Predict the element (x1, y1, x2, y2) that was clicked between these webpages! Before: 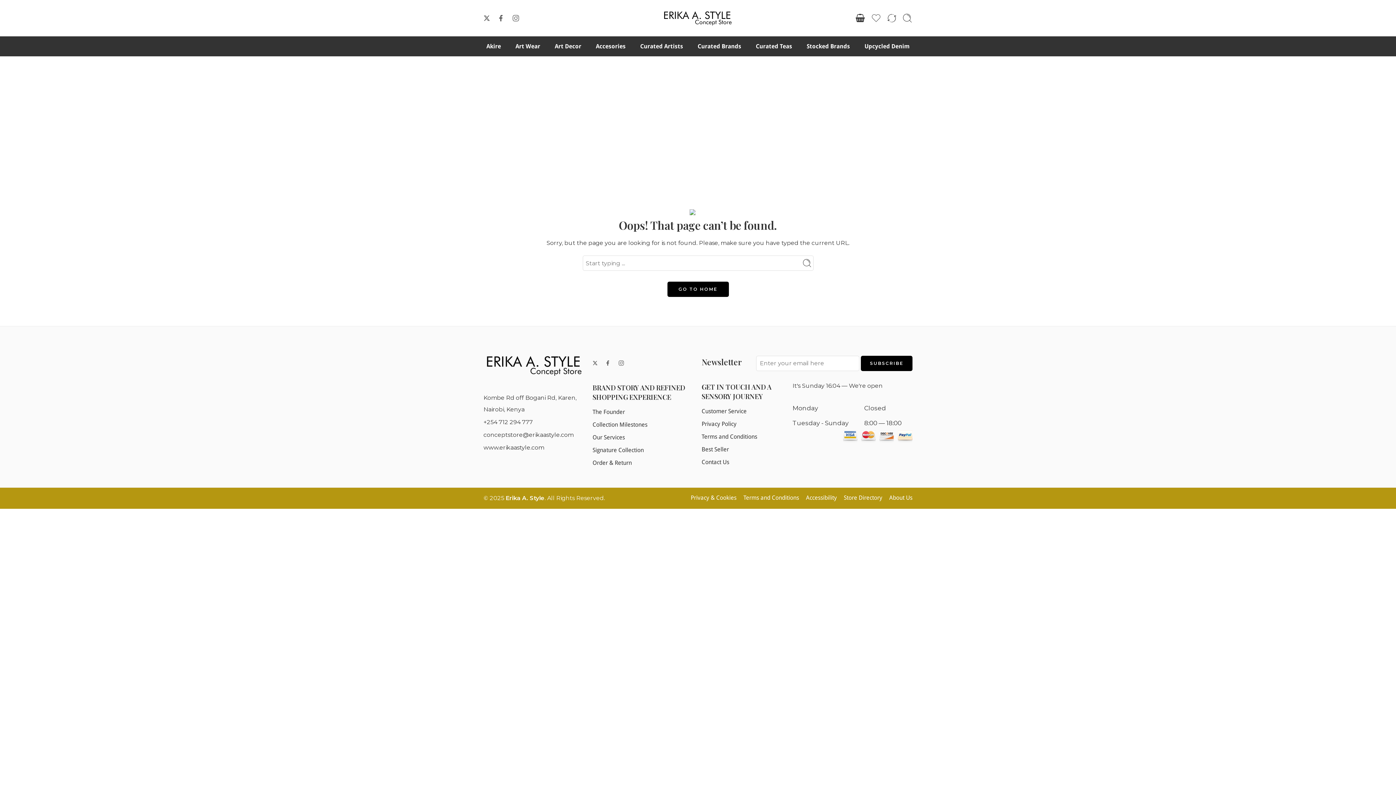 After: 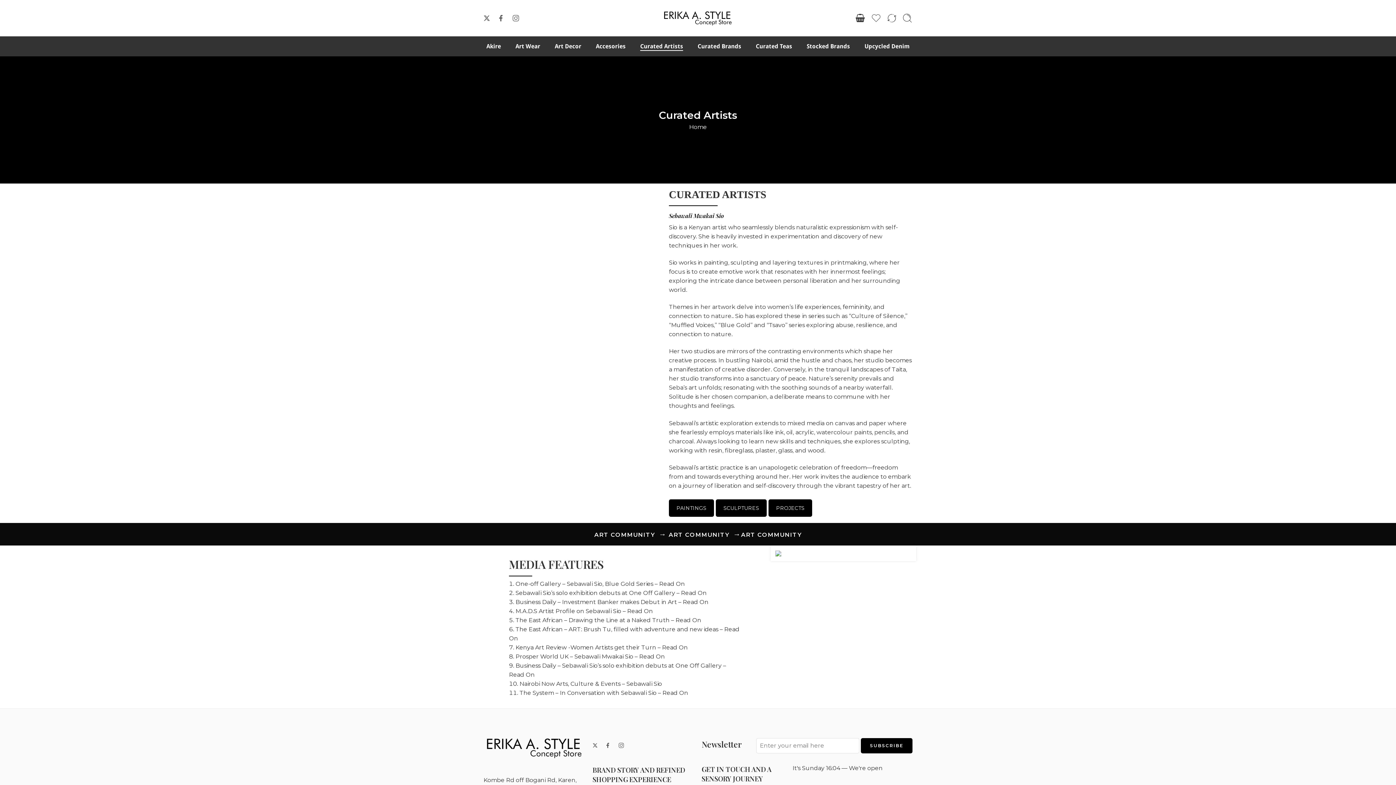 Action: label: Curated Artists bbox: (640, 36, 683, 56)